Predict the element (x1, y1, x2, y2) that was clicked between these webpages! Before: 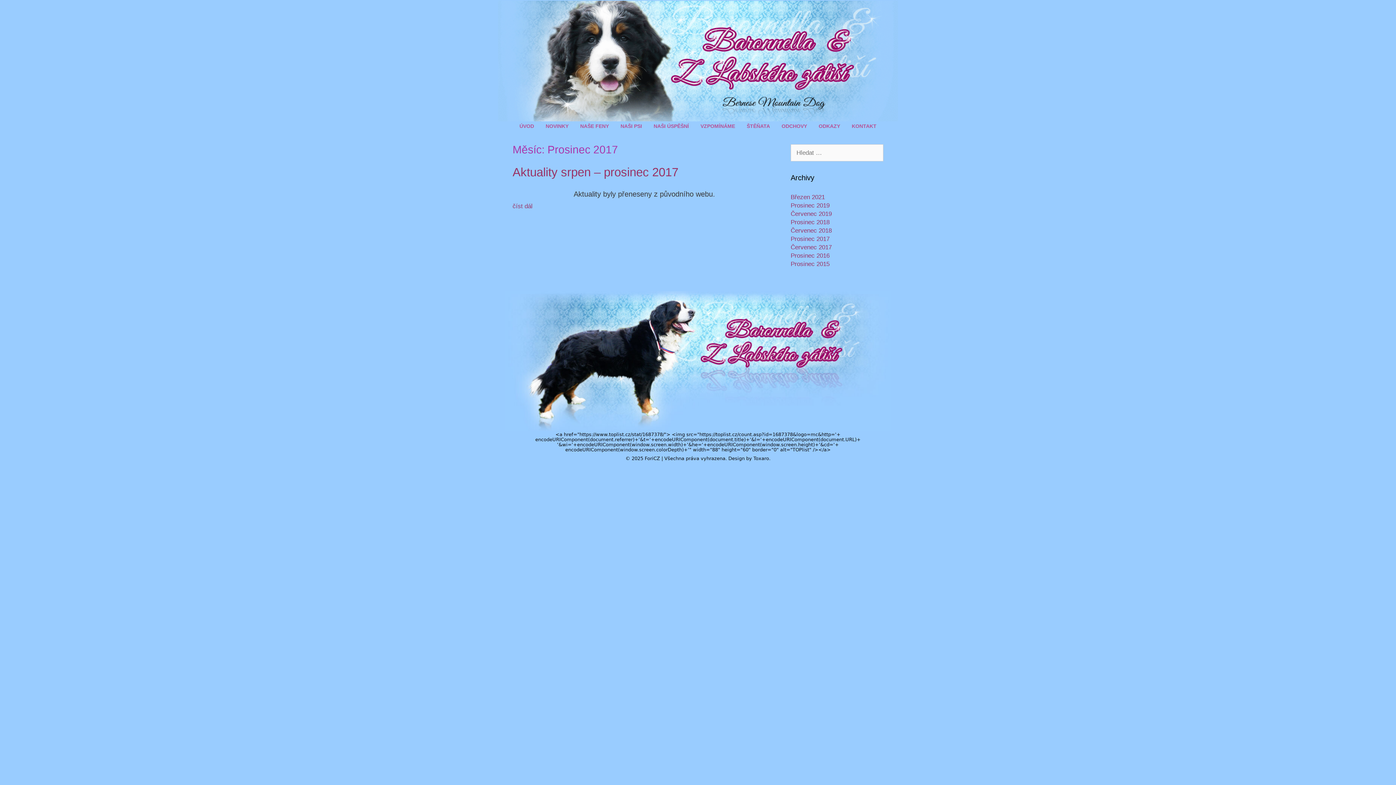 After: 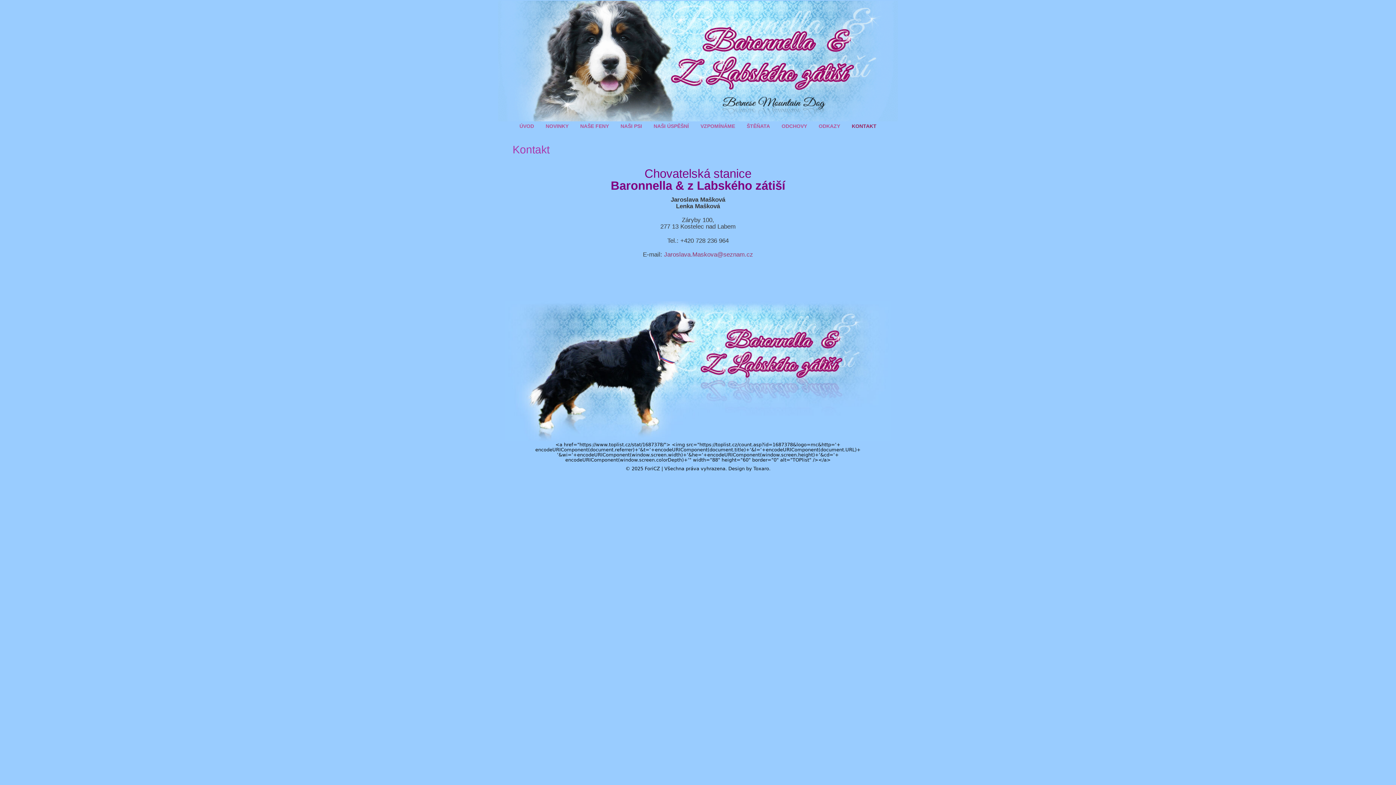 Action: label: KONTAKT bbox: (846, 122, 882, 129)